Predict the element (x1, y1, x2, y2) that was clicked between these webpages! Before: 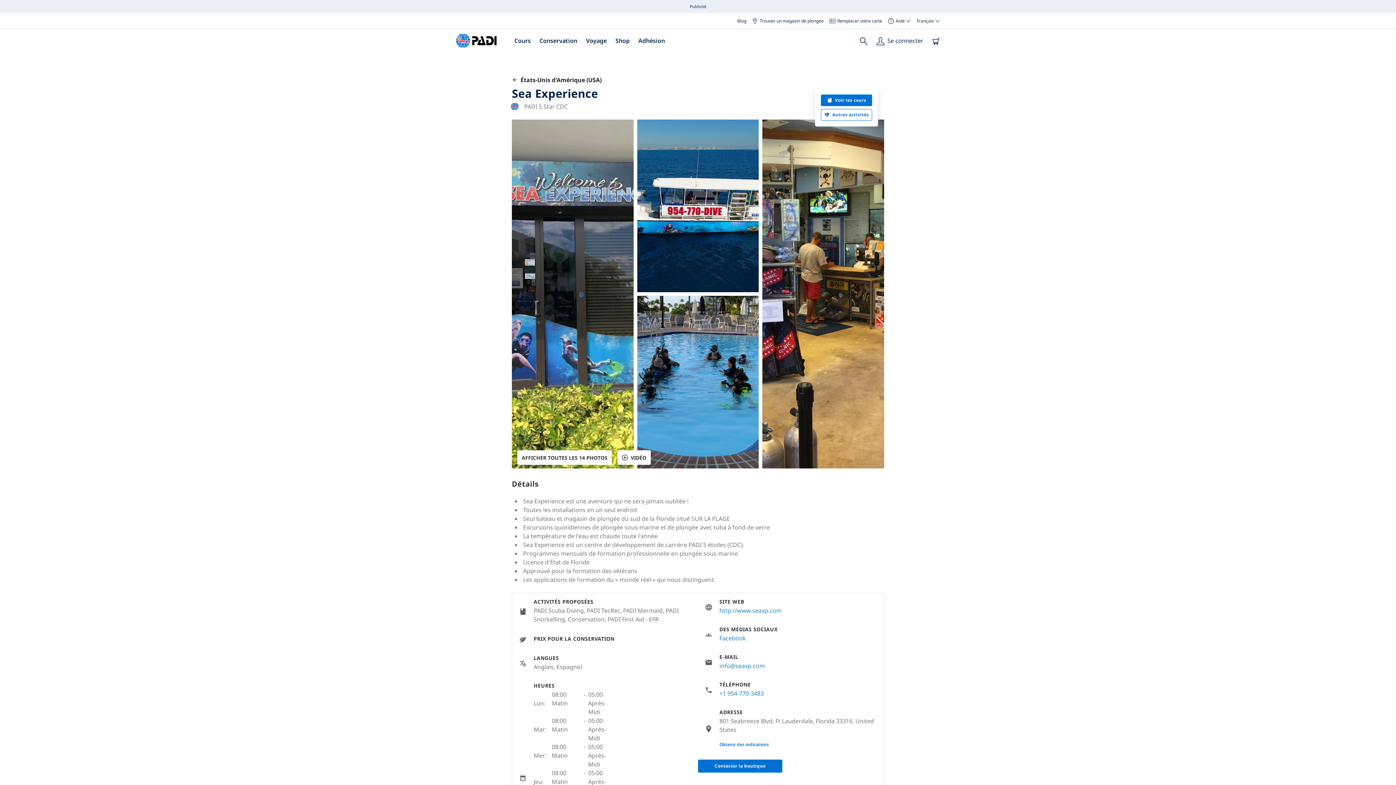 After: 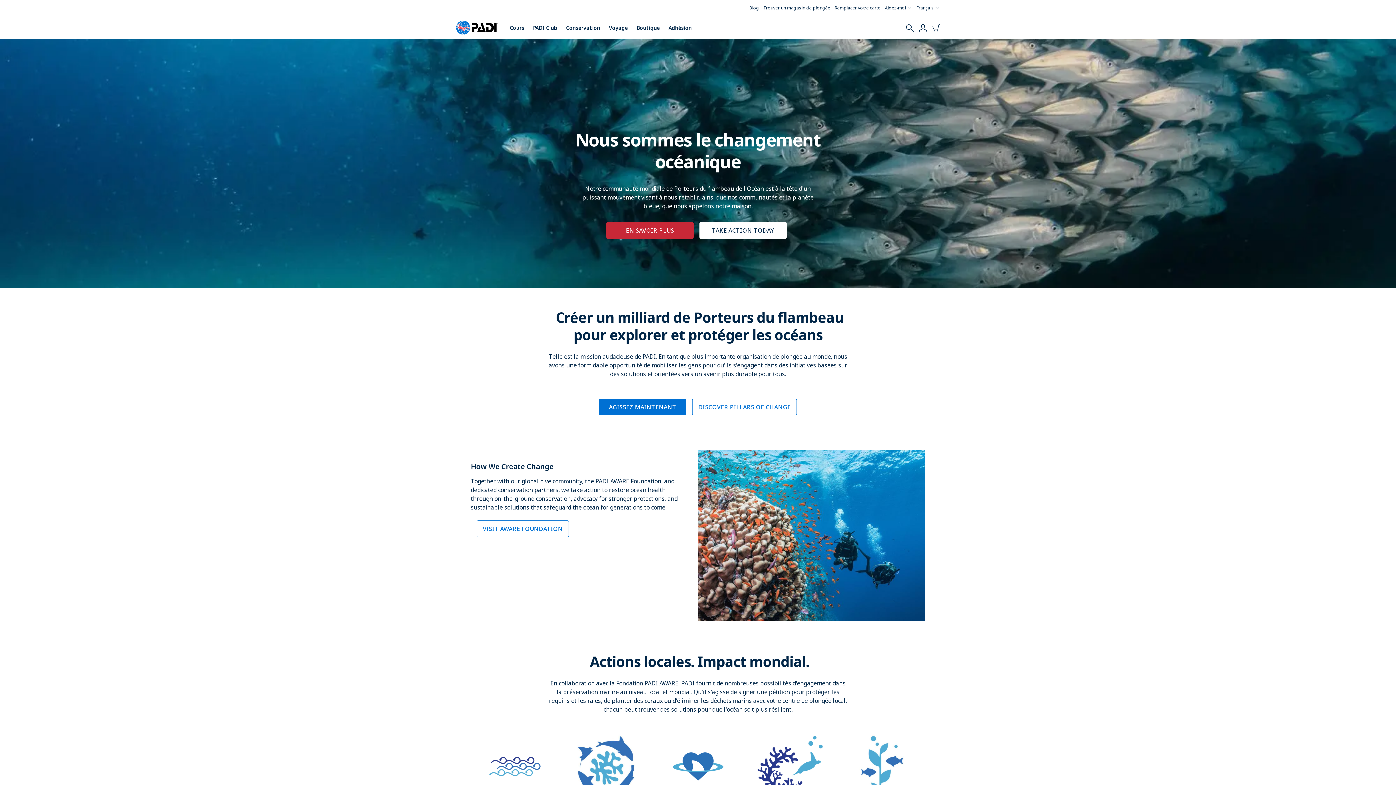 Action: label: Conservation bbox: (539, 36, 577, 45)